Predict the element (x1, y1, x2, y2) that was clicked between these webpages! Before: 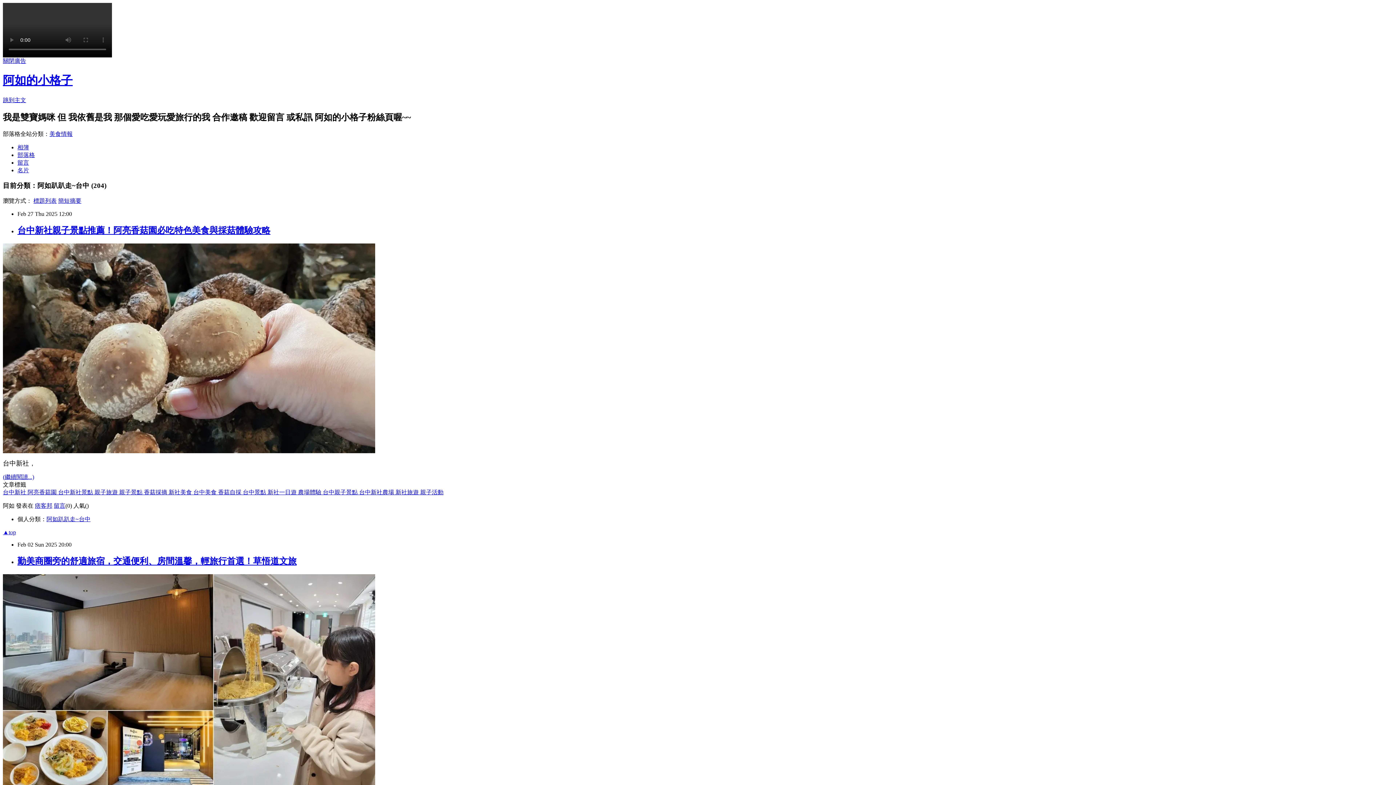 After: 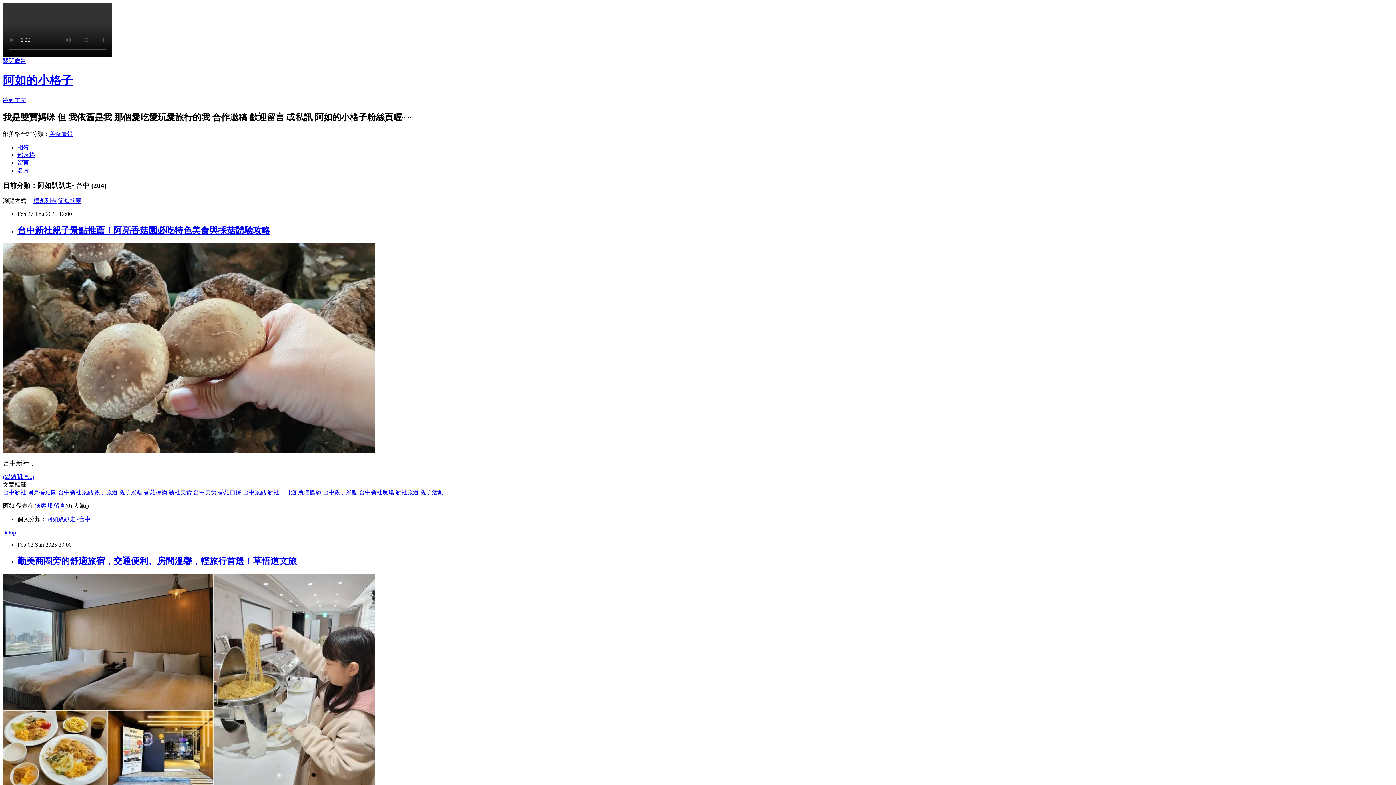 Action: label: 農場體驗  bbox: (298, 489, 322, 495)